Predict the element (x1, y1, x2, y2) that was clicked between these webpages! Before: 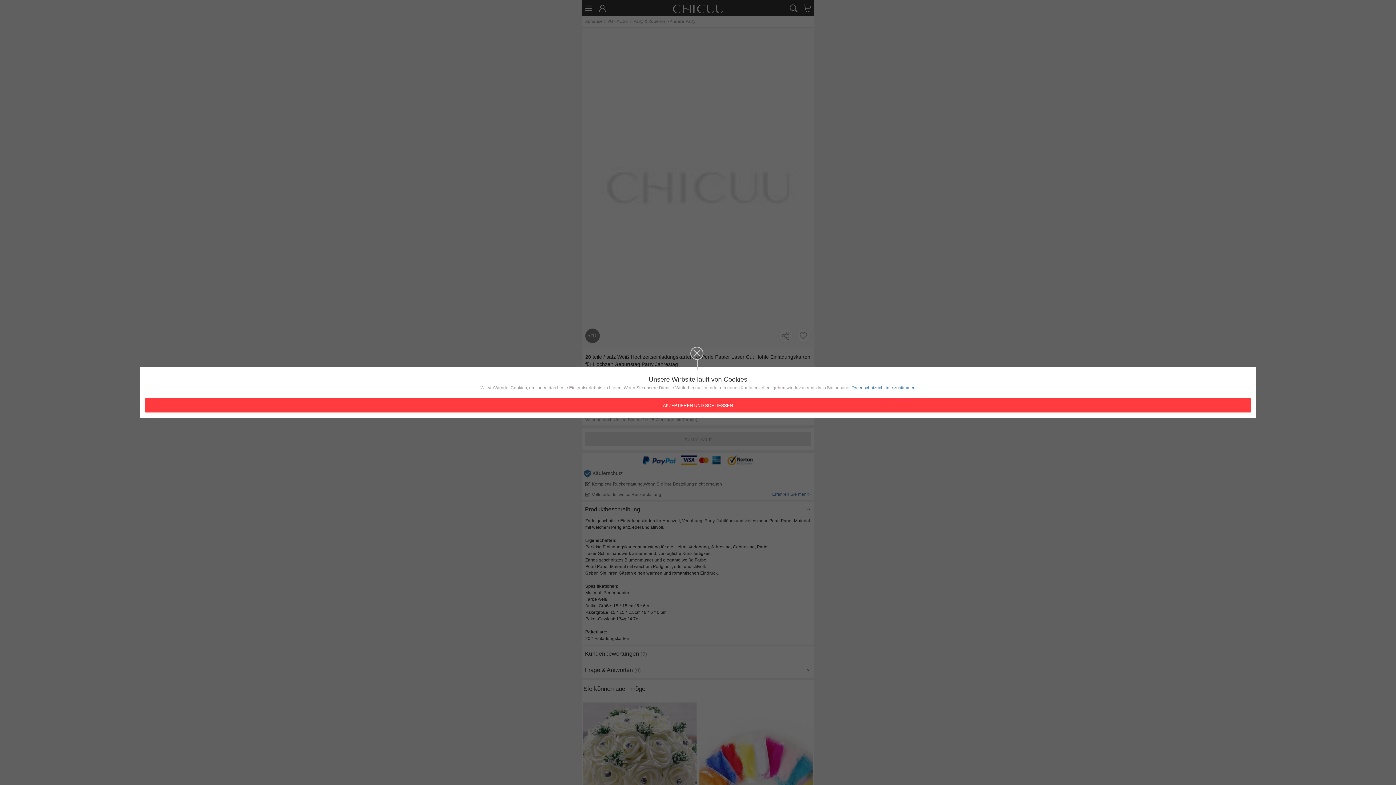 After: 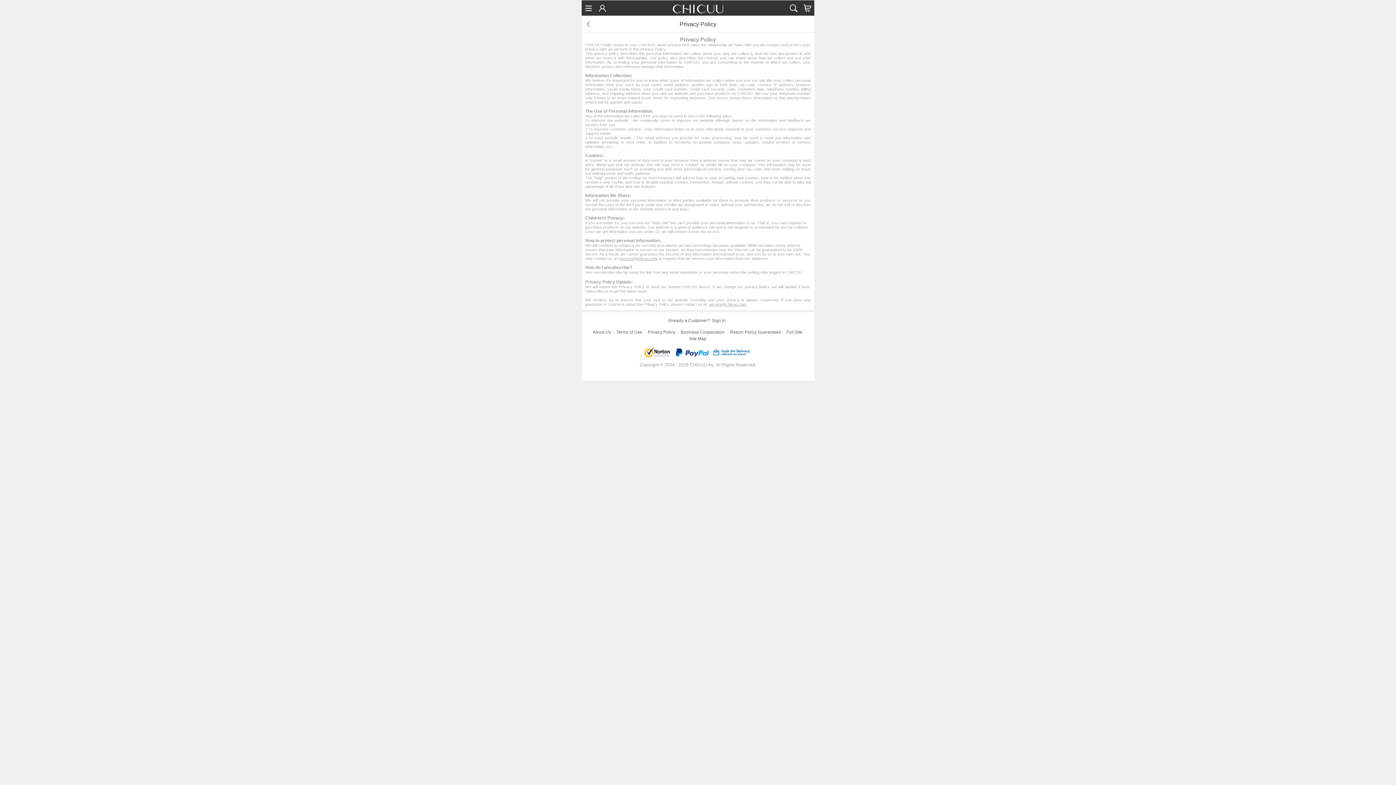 Action: bbox: (851, 384, 915, 391) label: Datenschutzrichtlinie zustimmen